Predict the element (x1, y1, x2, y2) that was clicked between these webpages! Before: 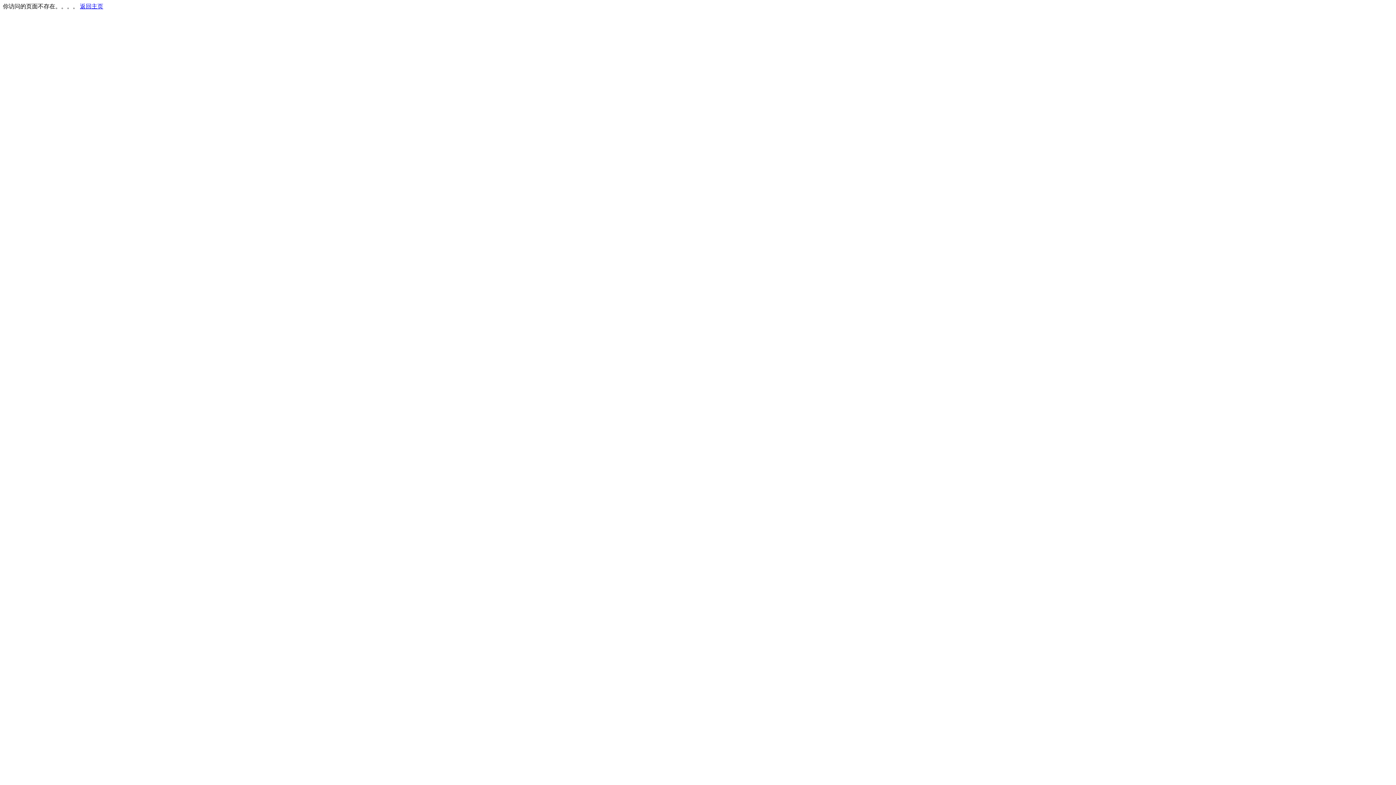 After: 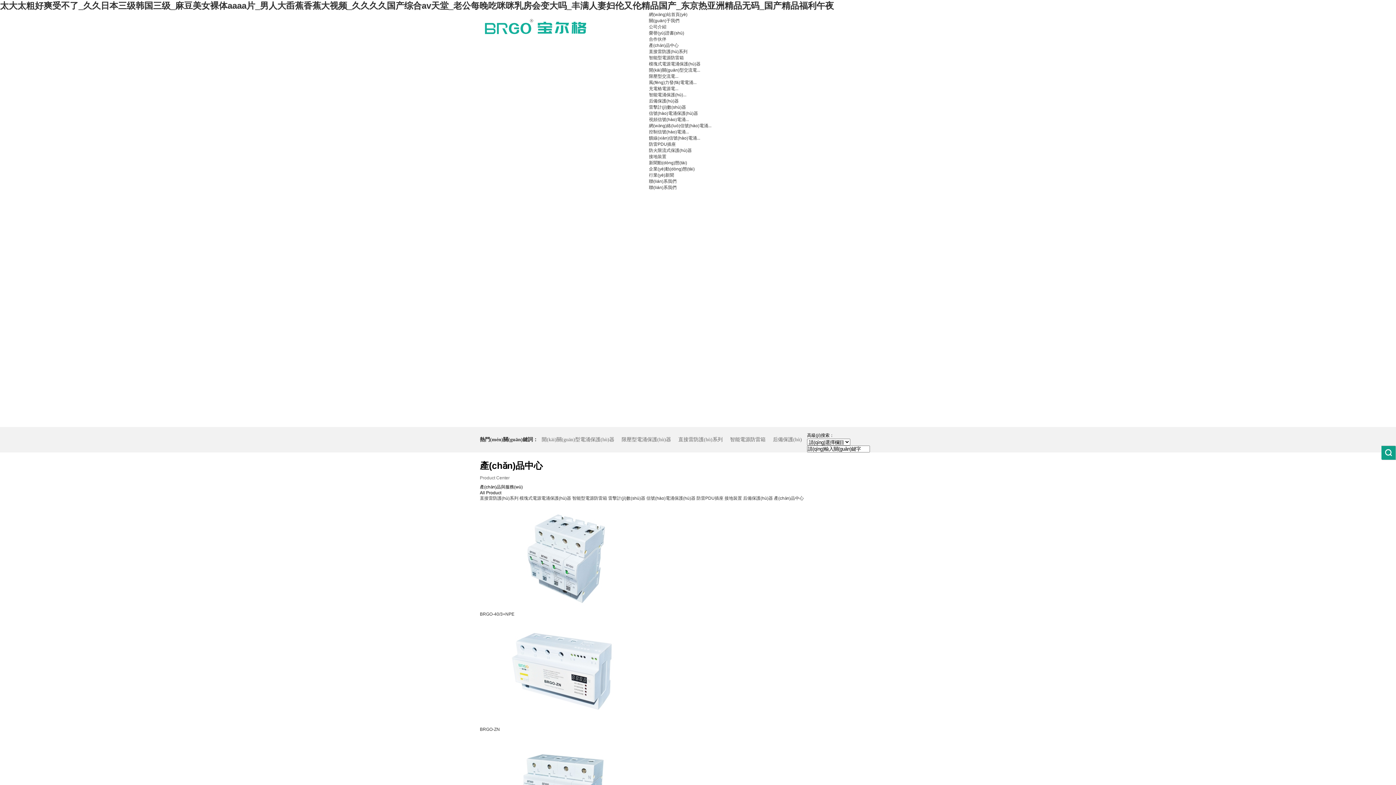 Action: bbox: (80, 3, 103, 9) label: 返回主页